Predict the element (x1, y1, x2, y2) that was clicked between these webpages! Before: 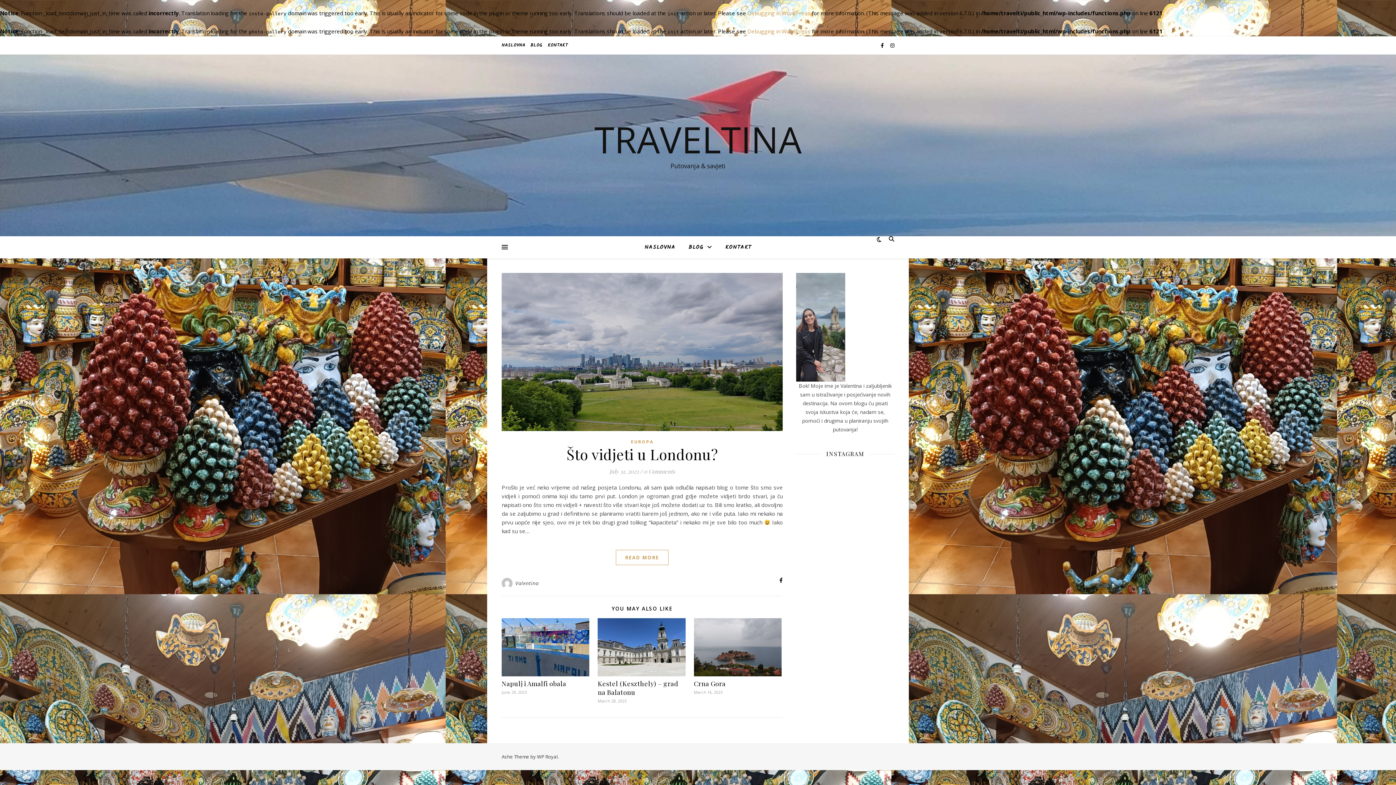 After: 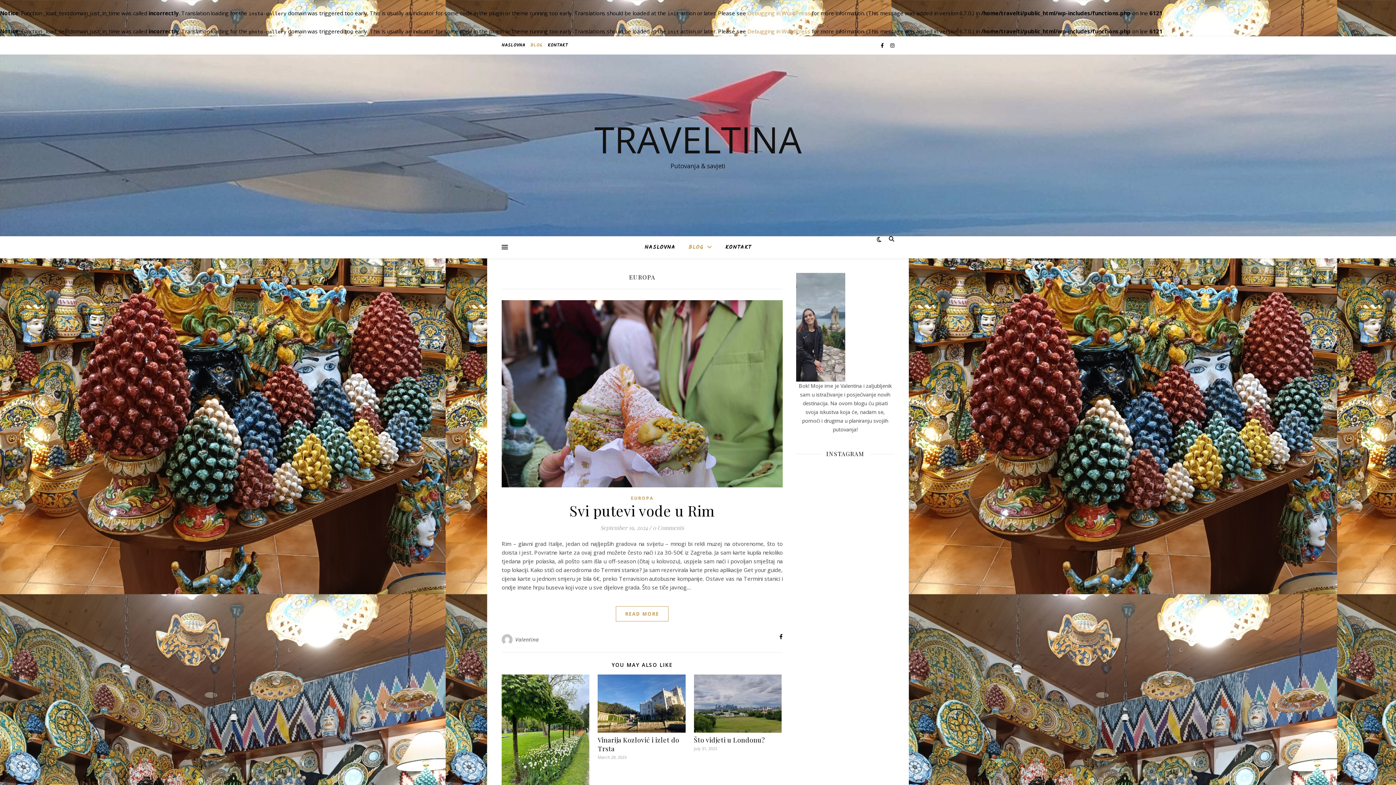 Action: bbox: (631, 437, 653, 446) label: EUROPA